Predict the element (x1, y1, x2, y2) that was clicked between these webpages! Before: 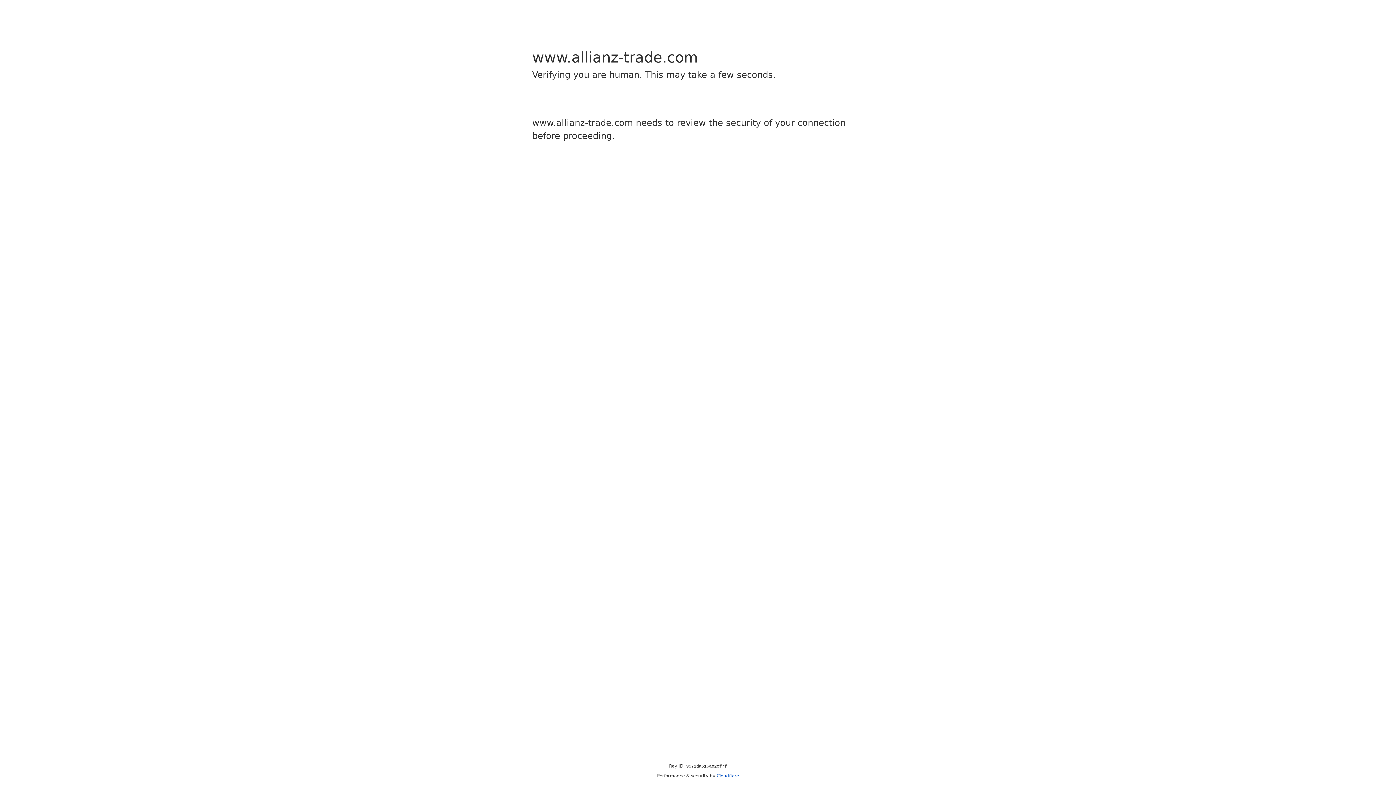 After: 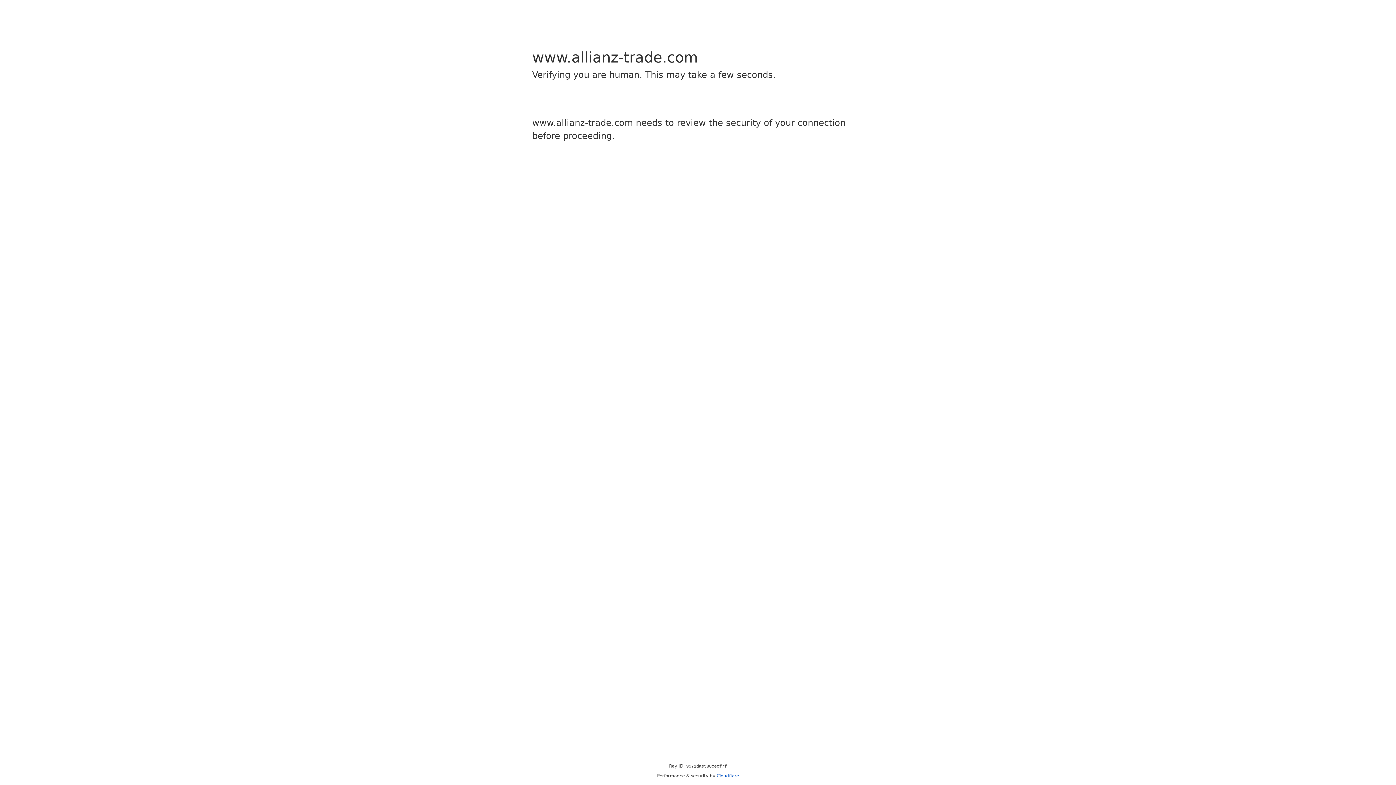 Action: label: Cloudflare bbox: (716, 773, 739, 778)